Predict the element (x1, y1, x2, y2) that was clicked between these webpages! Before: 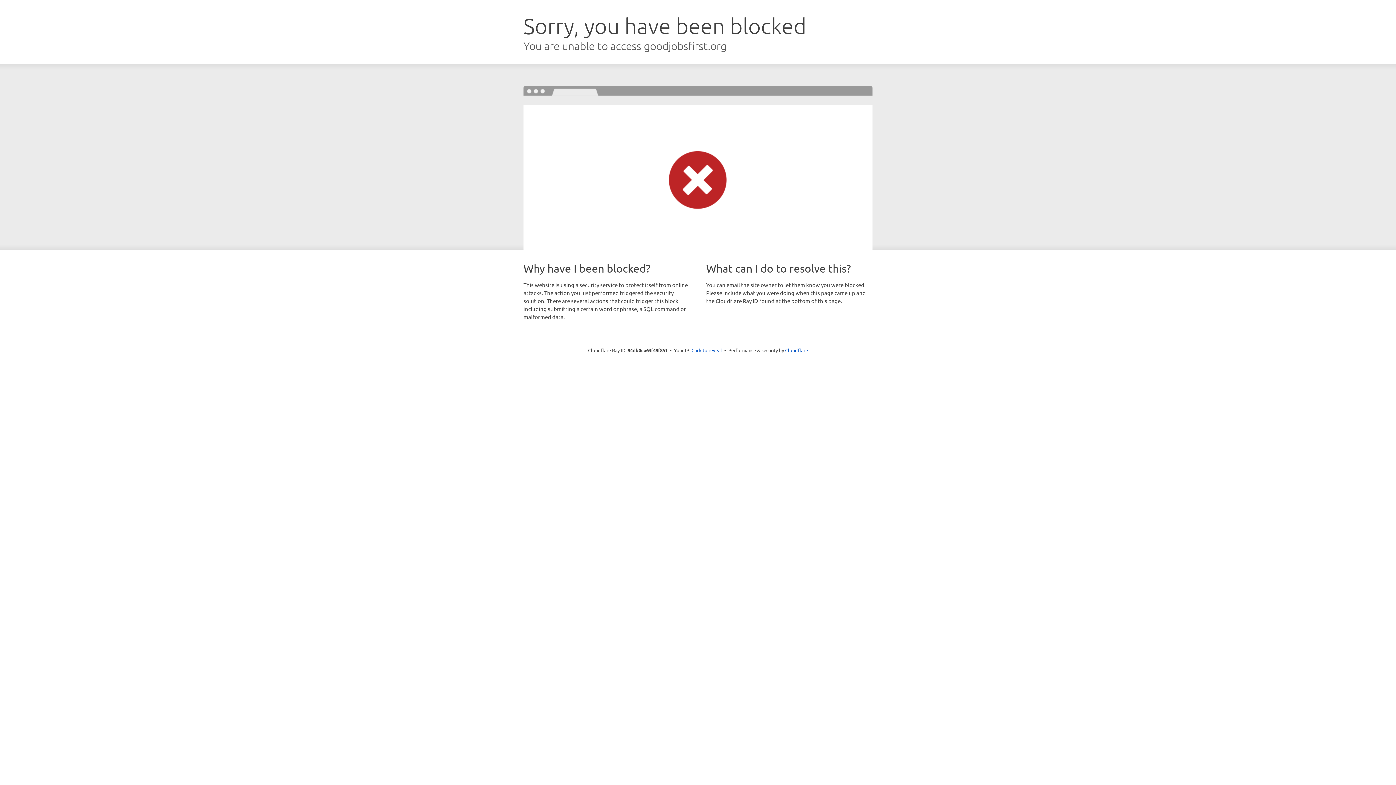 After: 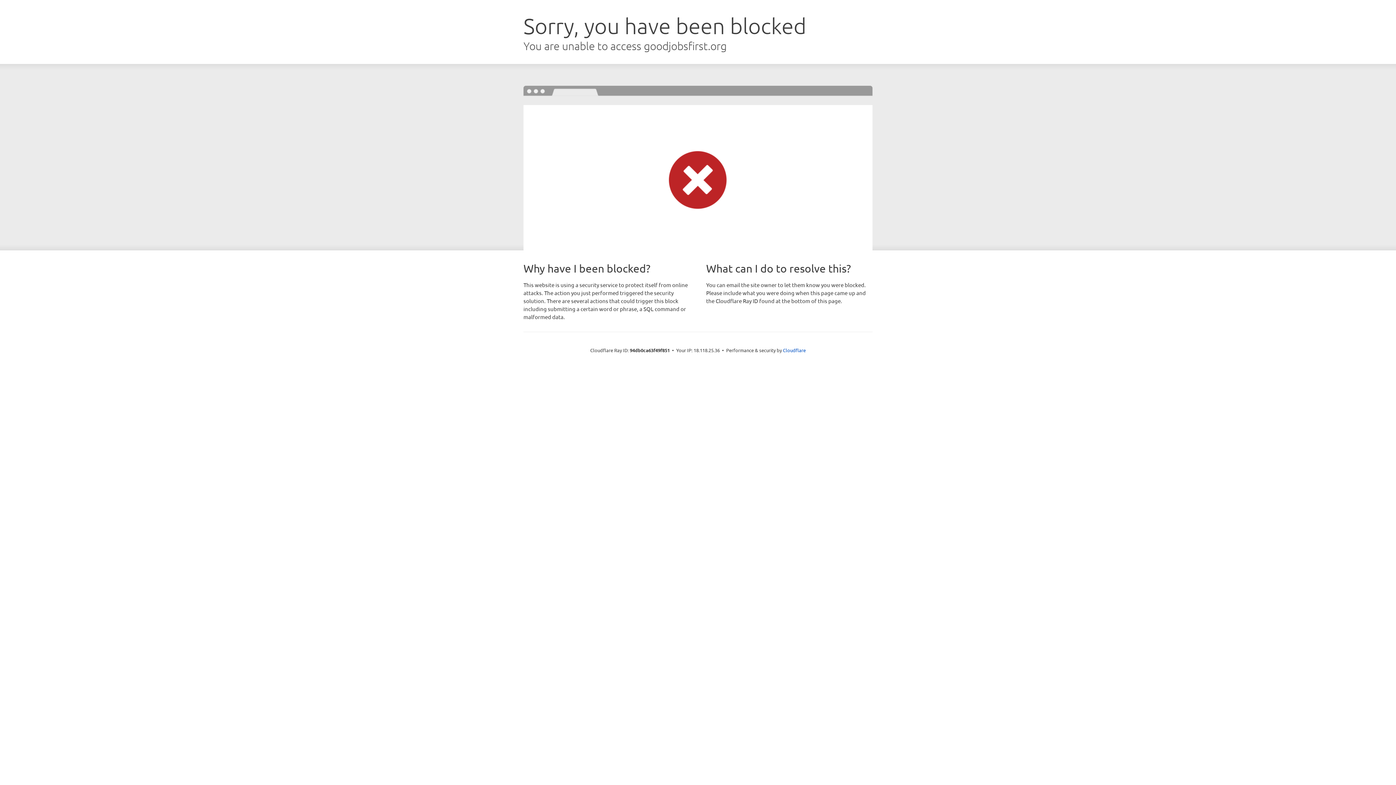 Action: bbox: (691, 346, 722, 353) label: Click to reveal